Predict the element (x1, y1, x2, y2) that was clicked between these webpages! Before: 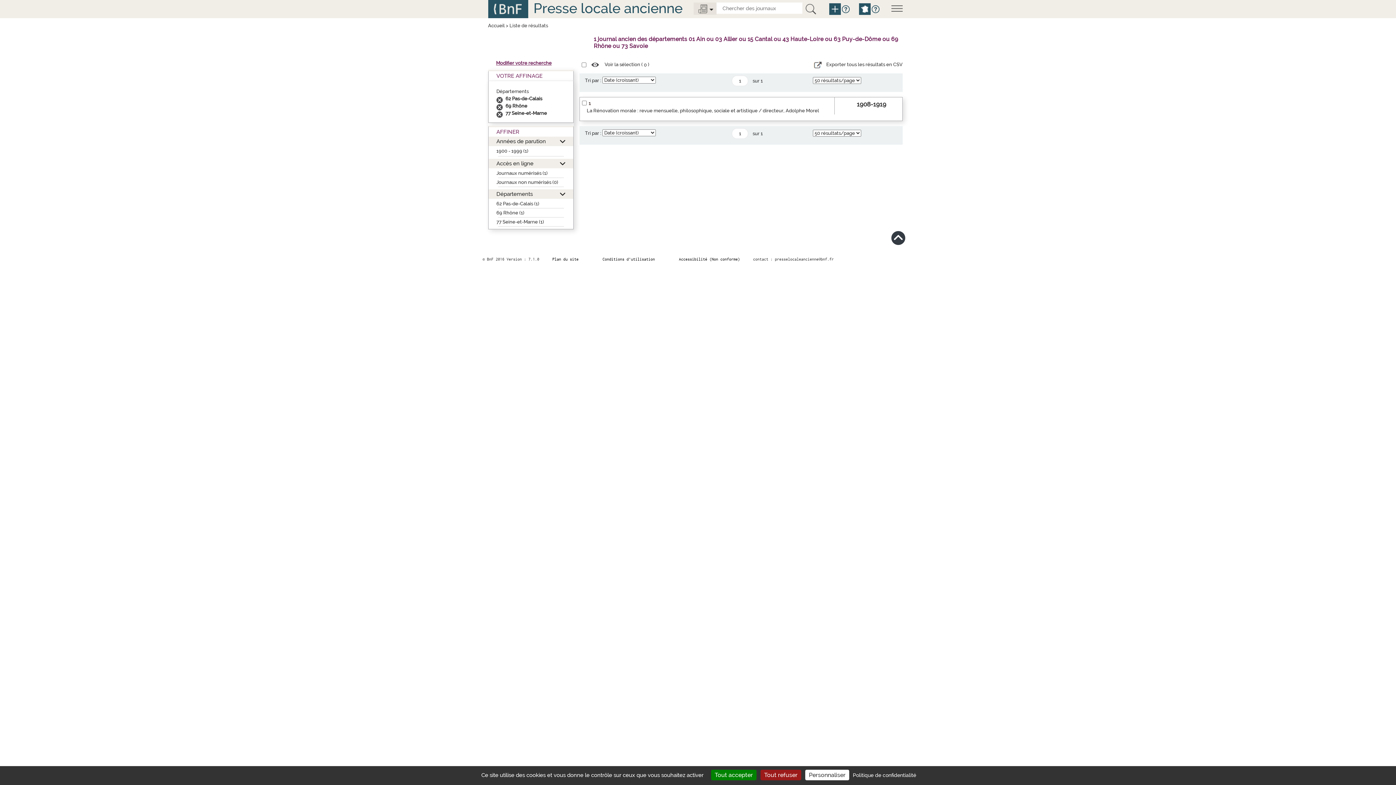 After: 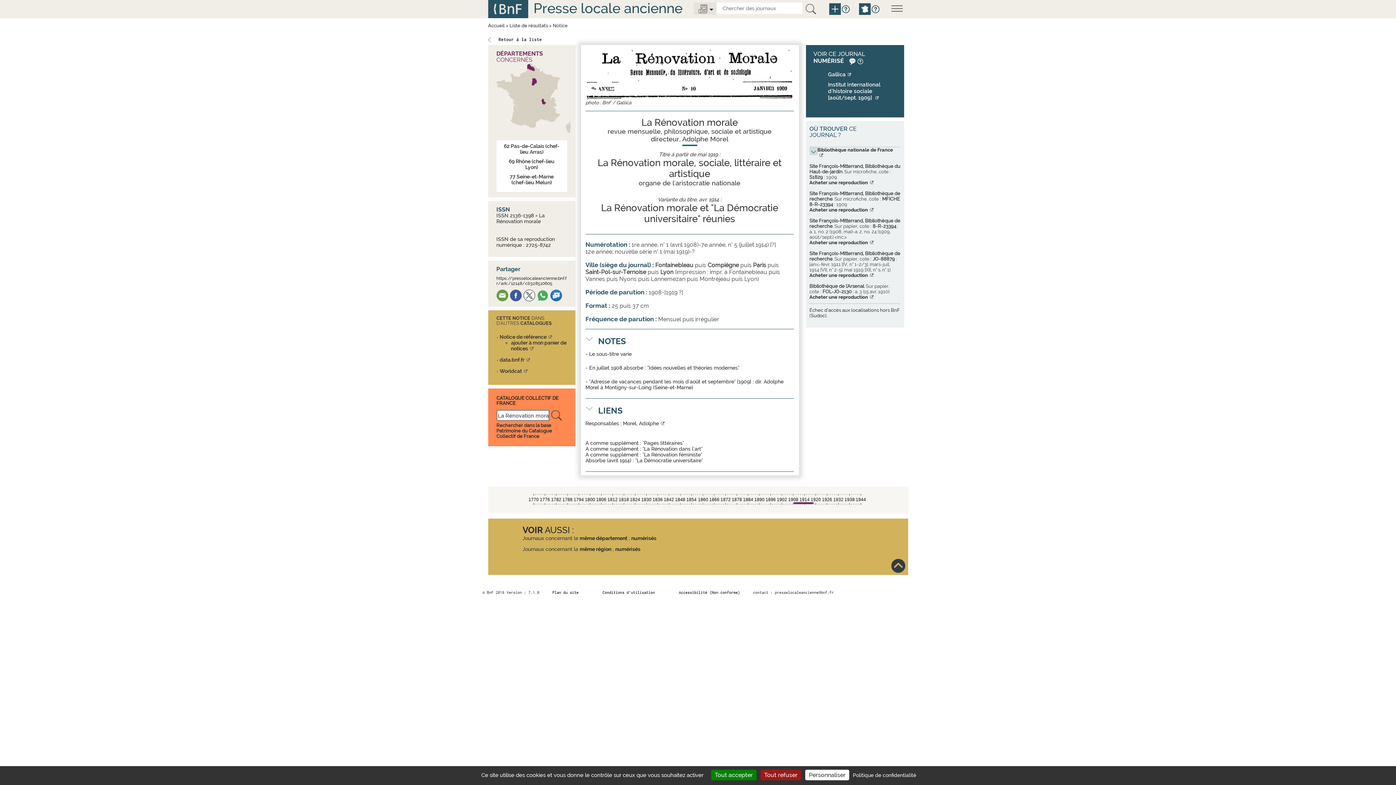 Action: bbox: (586, 108, 819, 113) label: La Rénovation morale : revue mensuelle, philosophique, sociale et artistique / directeur, Adolphe Morel